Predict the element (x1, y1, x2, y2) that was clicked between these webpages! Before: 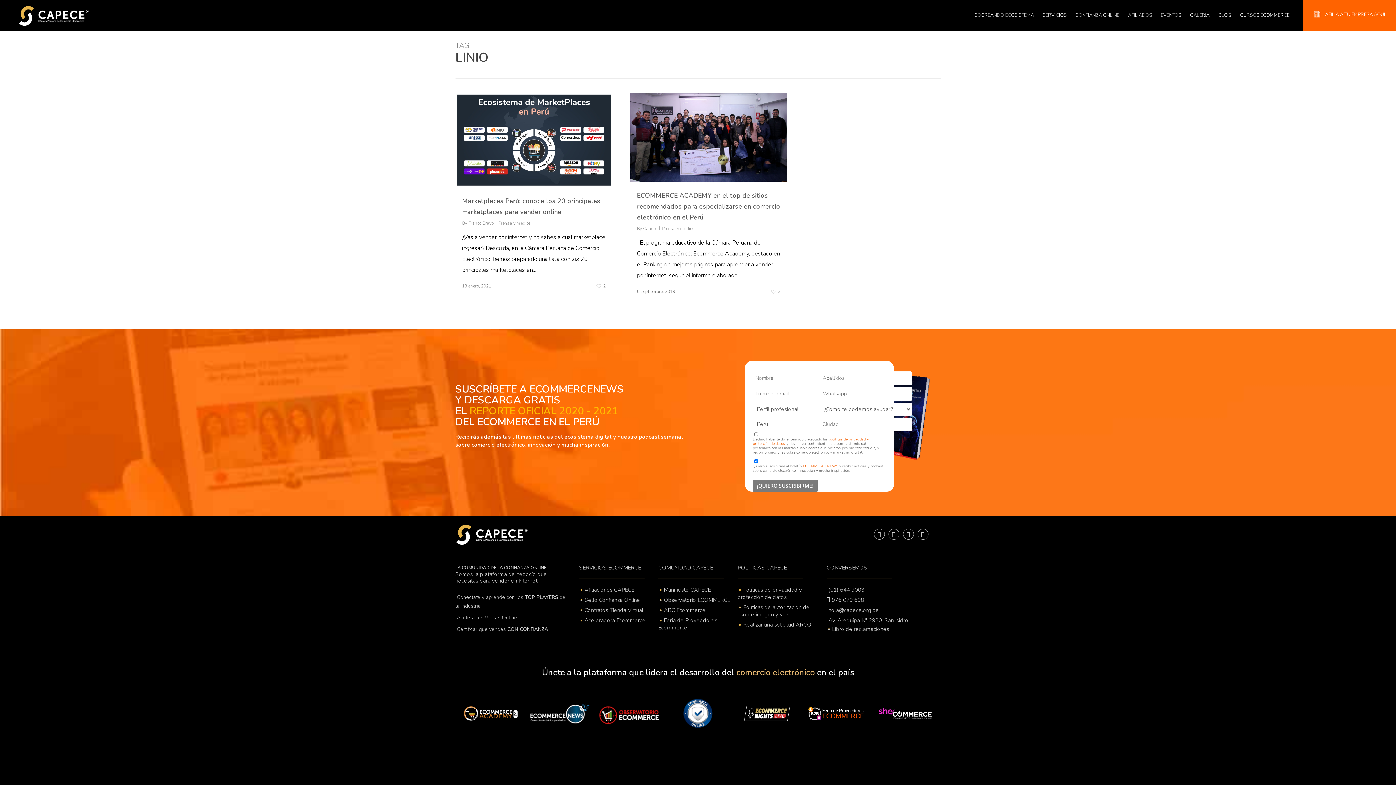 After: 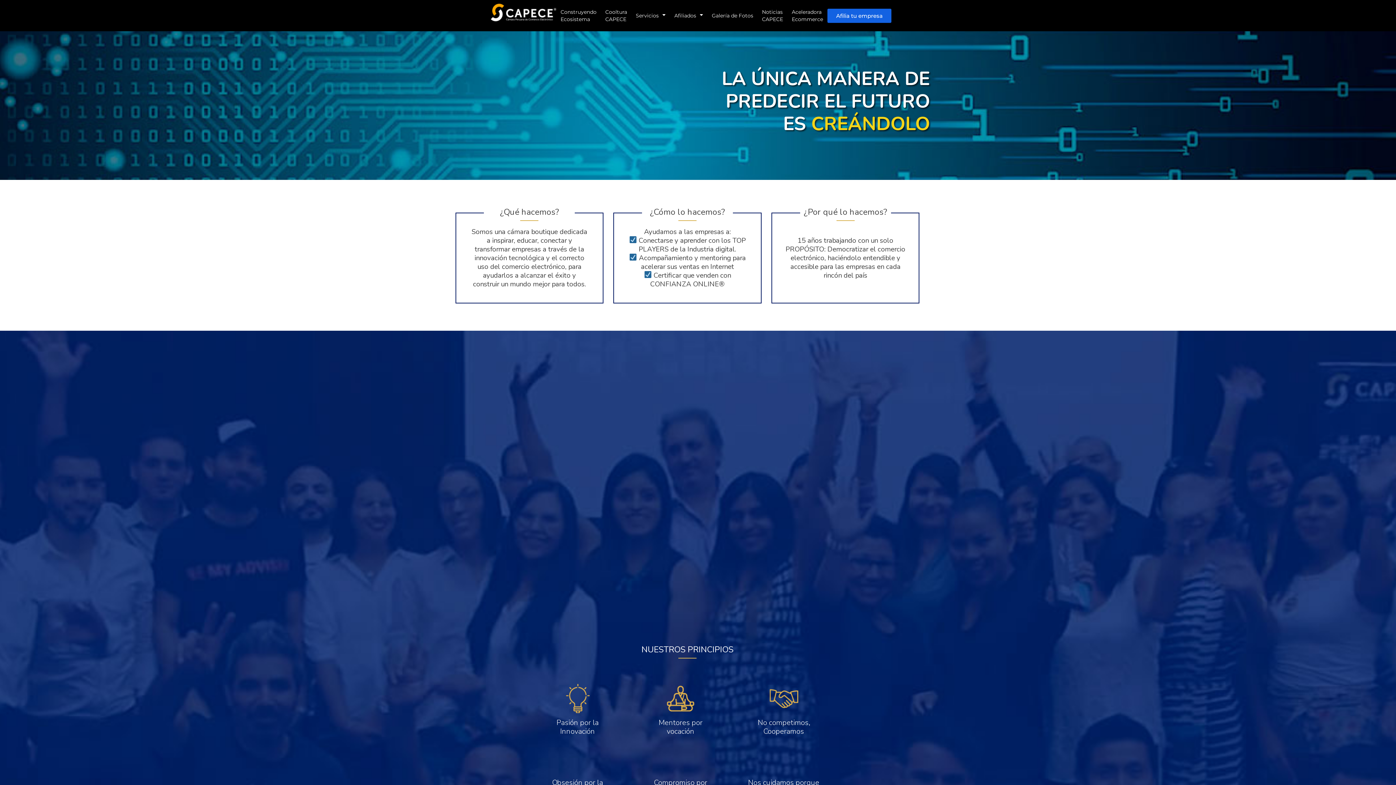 Action: label: Manifiesto CAPECE bbox: (658, 586, 737, 593)